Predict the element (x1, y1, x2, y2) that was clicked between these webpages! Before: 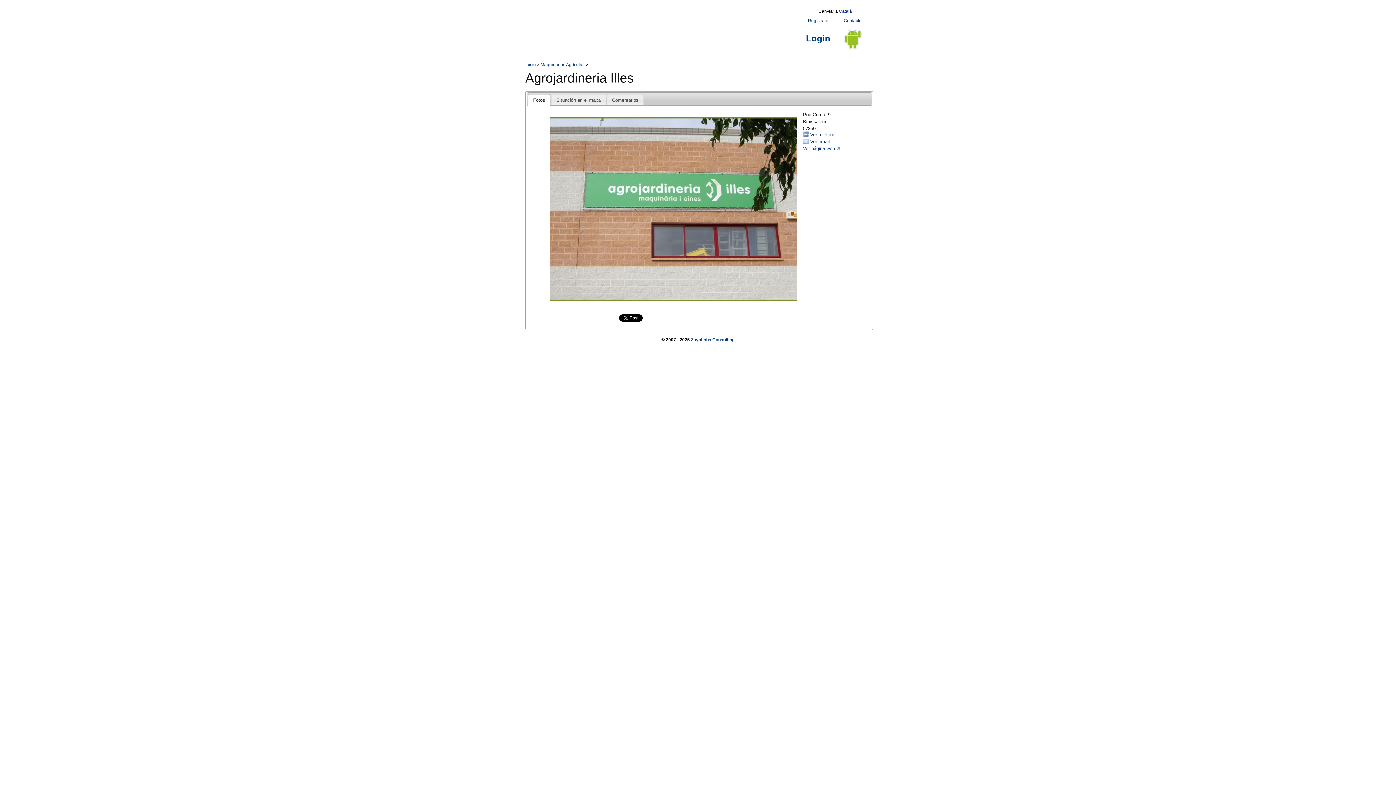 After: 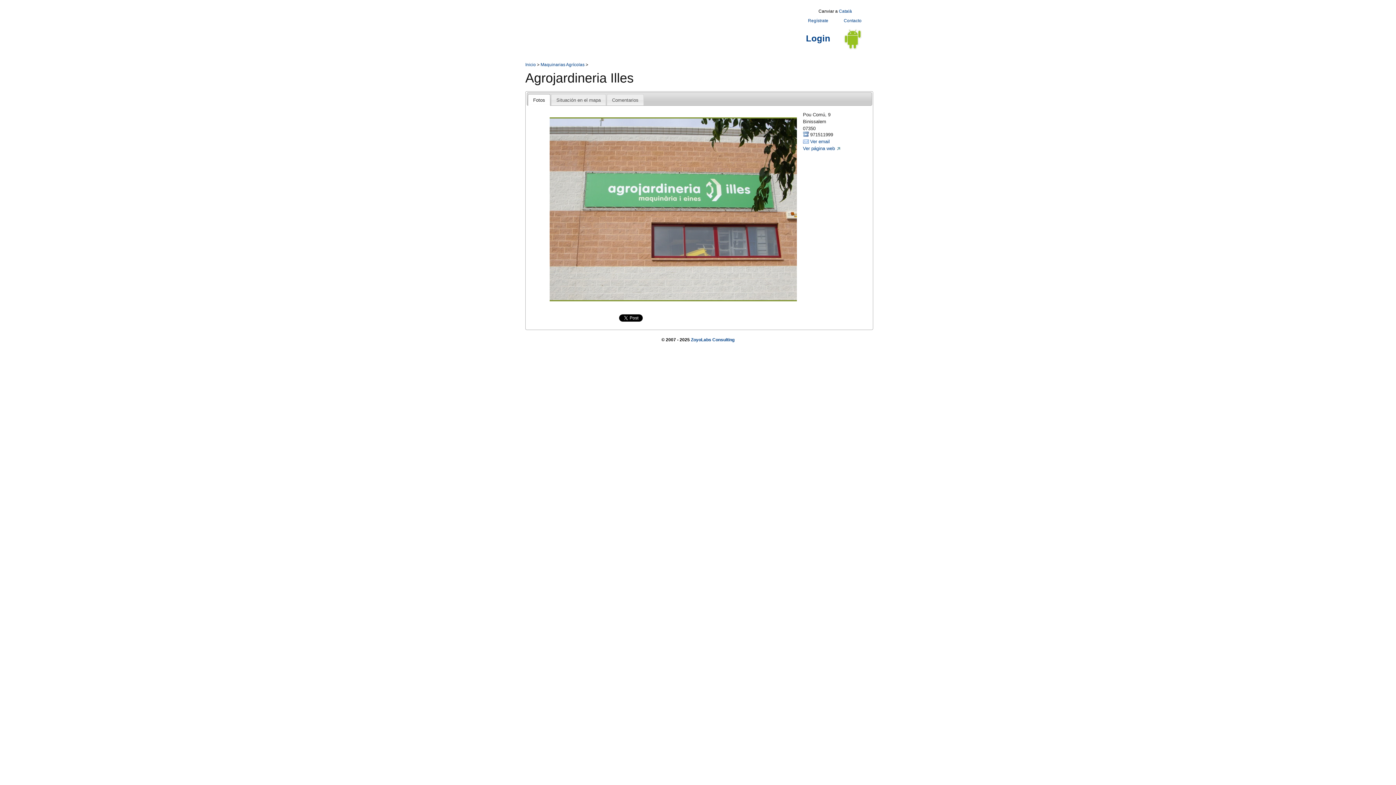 Action: bbox: (810, 132, 835, 137) label: Ver teléfono